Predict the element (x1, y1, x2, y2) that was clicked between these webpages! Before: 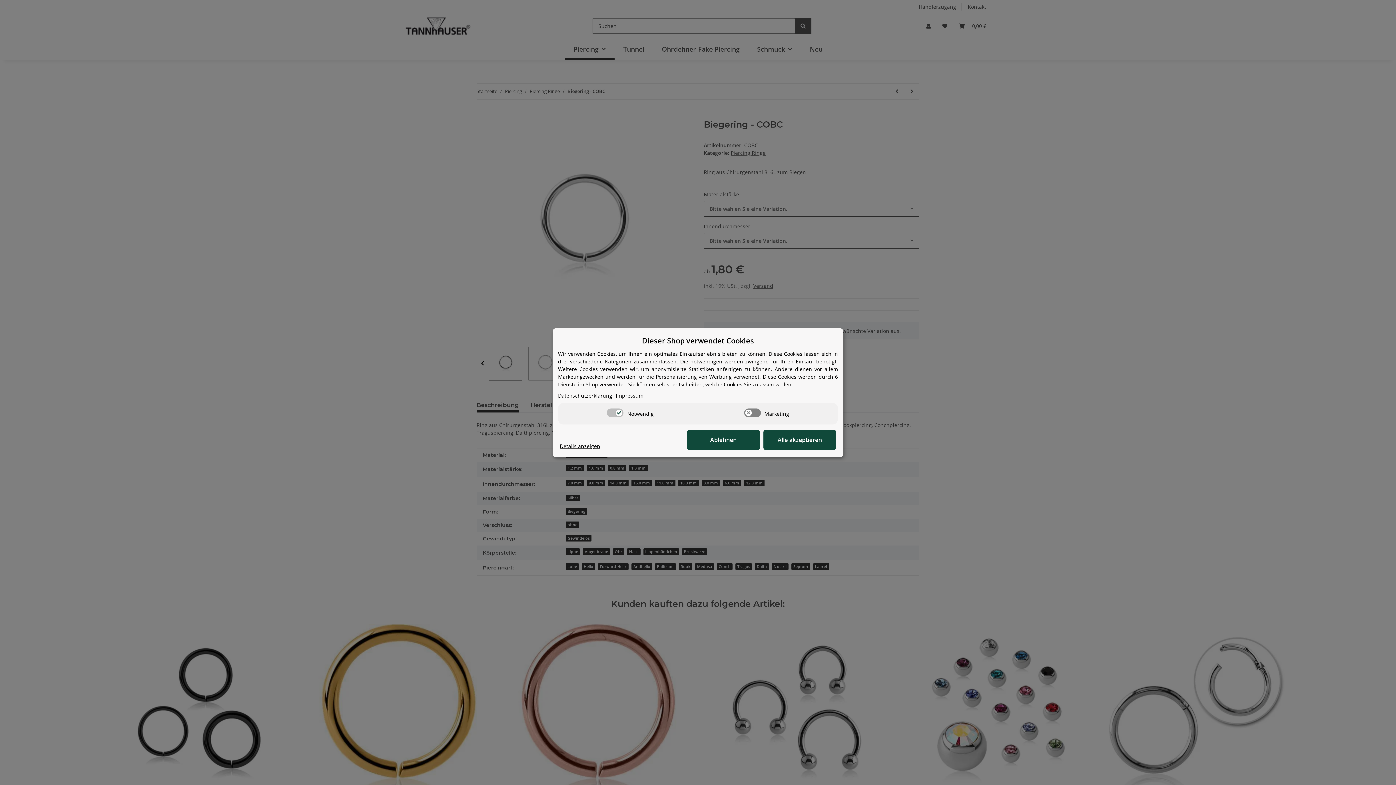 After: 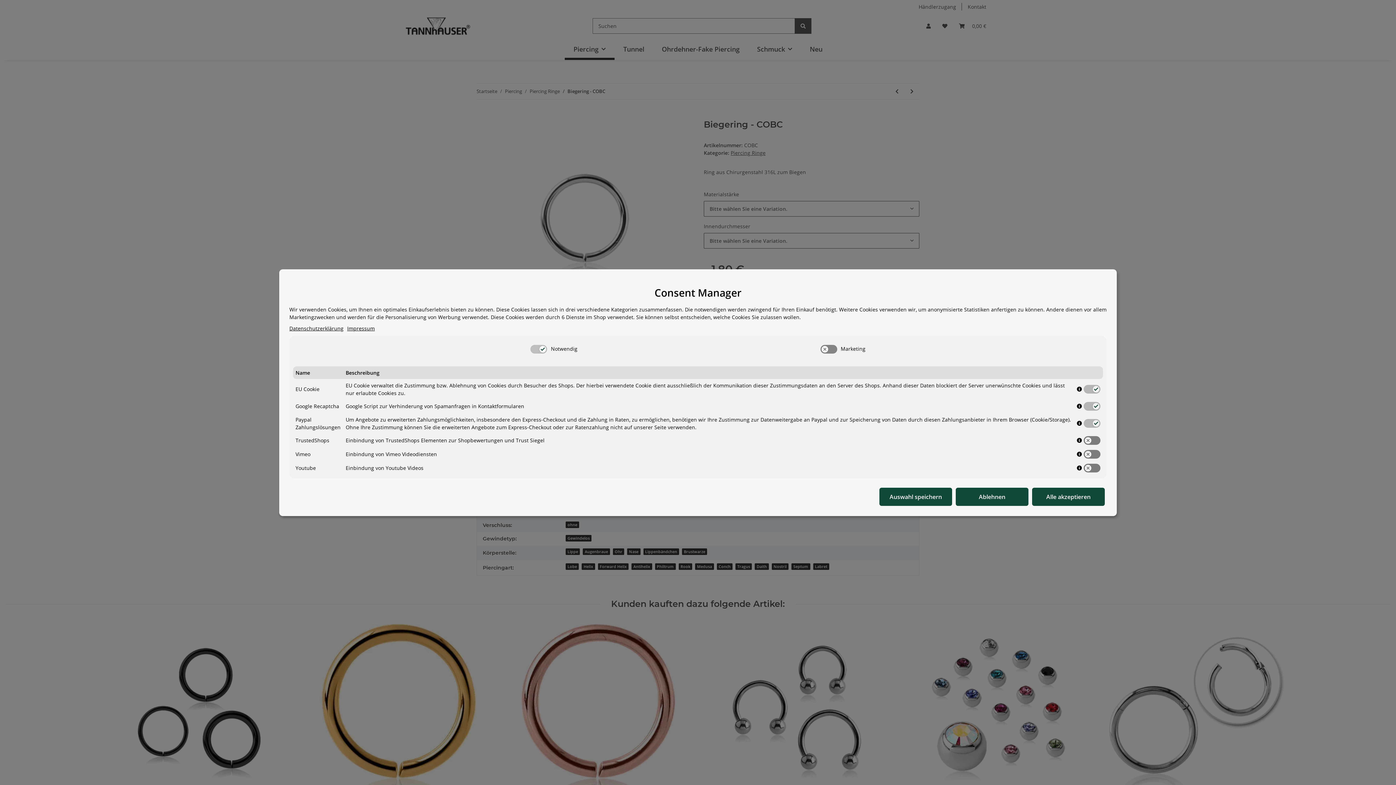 Action: bbox: (560, 442, 600, 450) label: Cookie Details anzeigen